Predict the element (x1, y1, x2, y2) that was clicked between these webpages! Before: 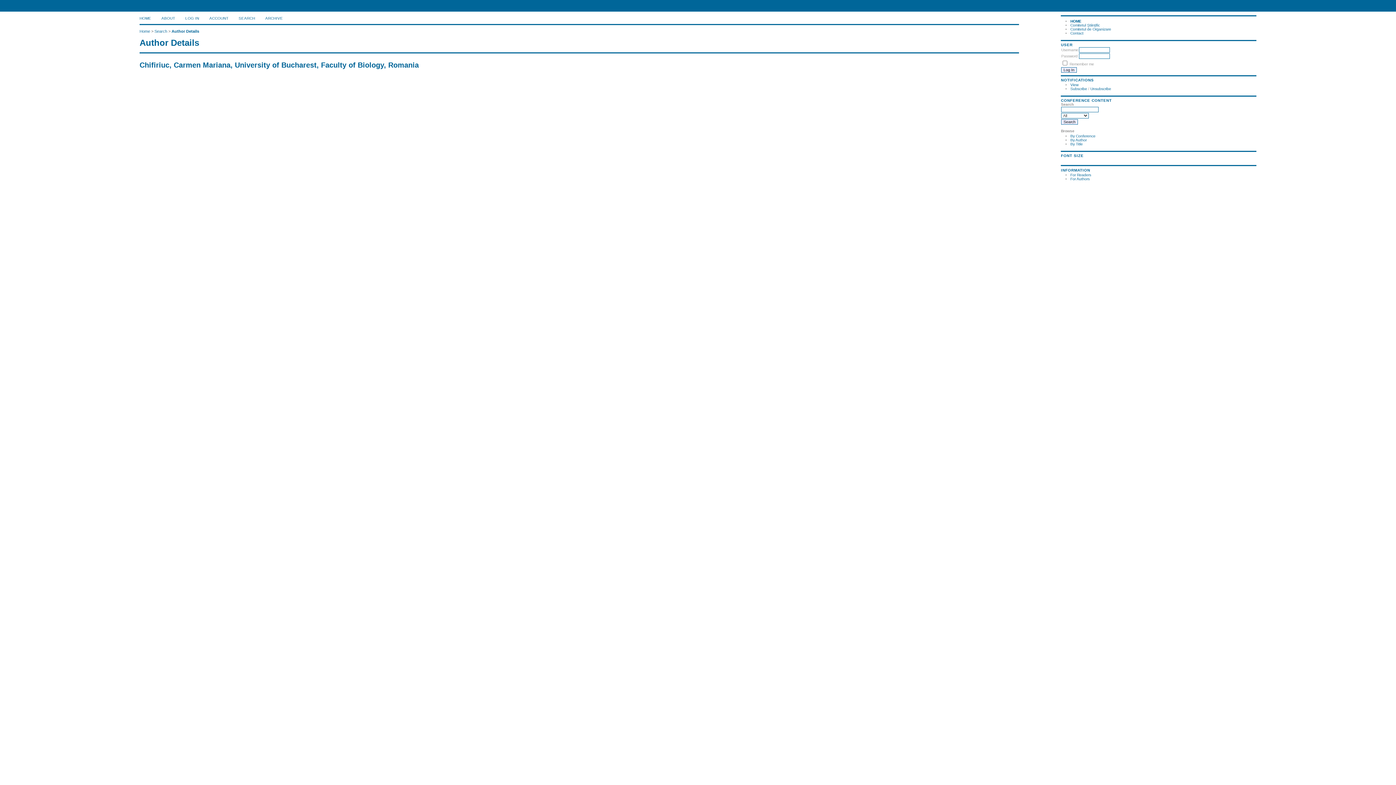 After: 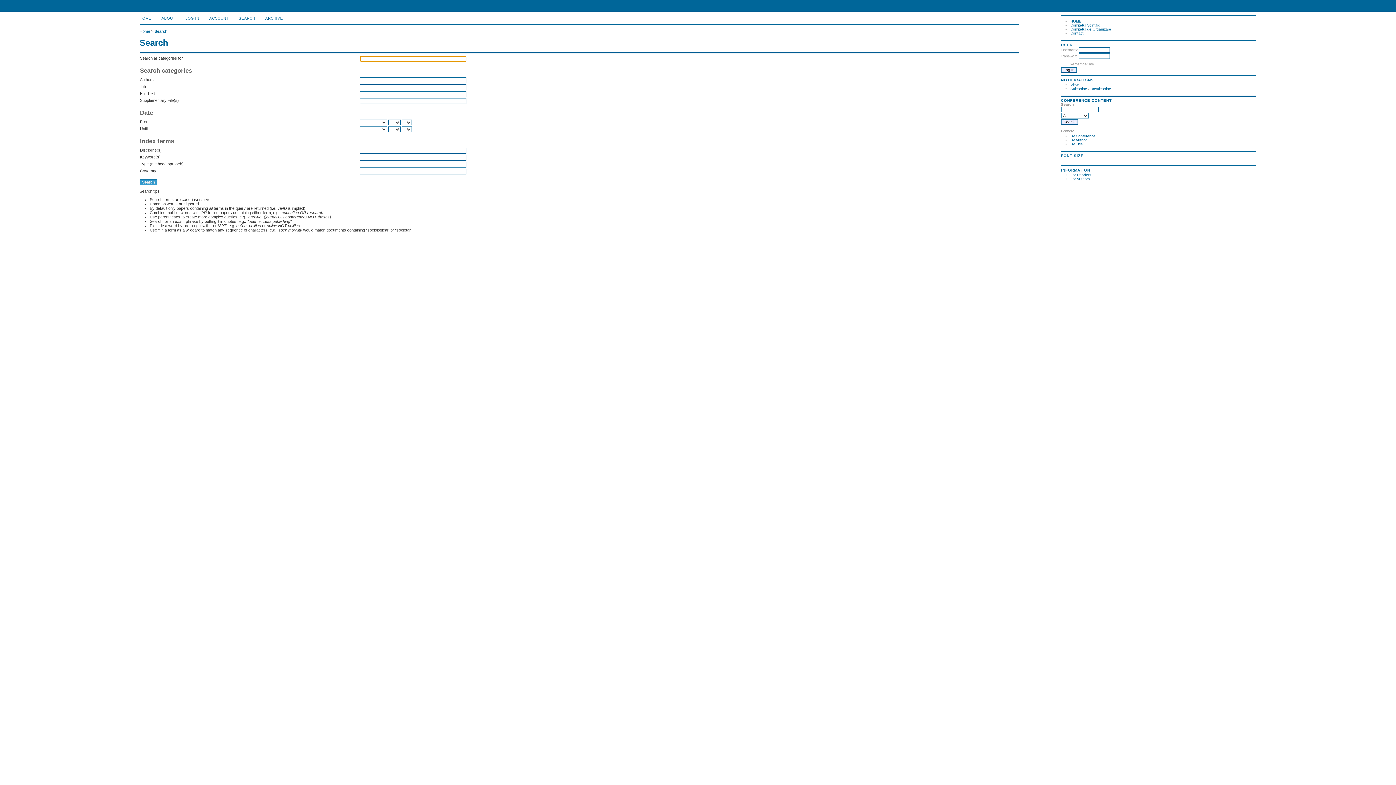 Action: bbox: (154, 29, 167, 33) label: Search